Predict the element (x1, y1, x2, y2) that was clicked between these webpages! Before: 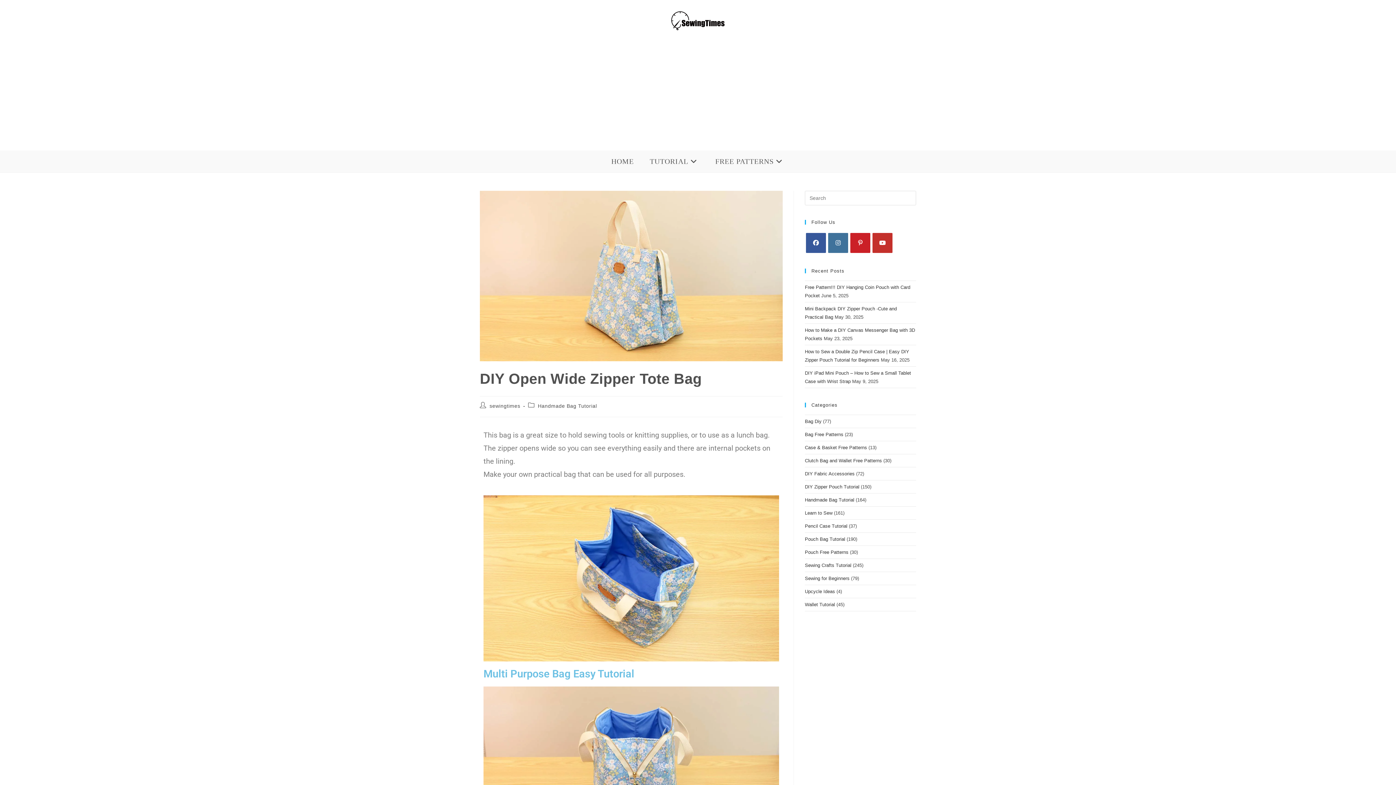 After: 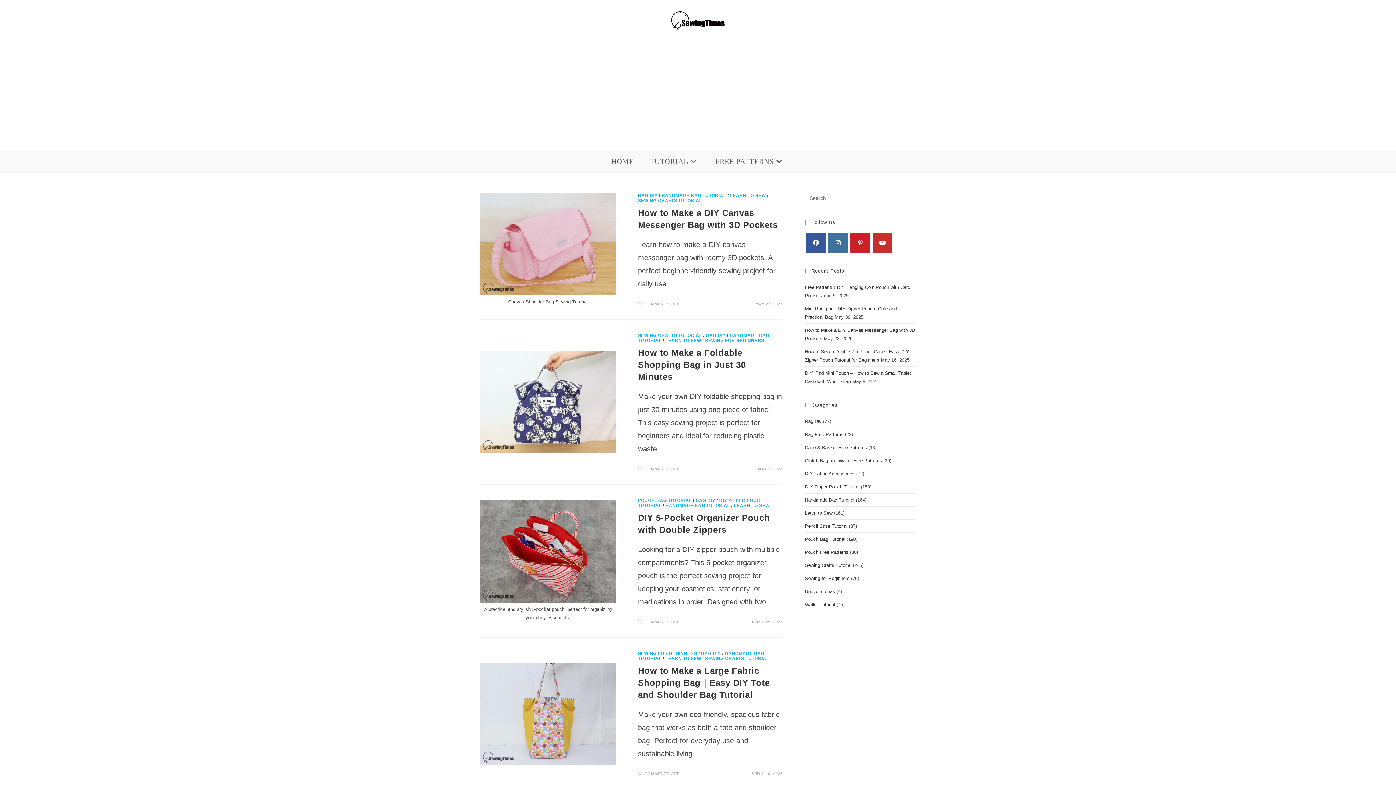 Action: bbox: (805, 418, 821, 424) label: Bag Diy